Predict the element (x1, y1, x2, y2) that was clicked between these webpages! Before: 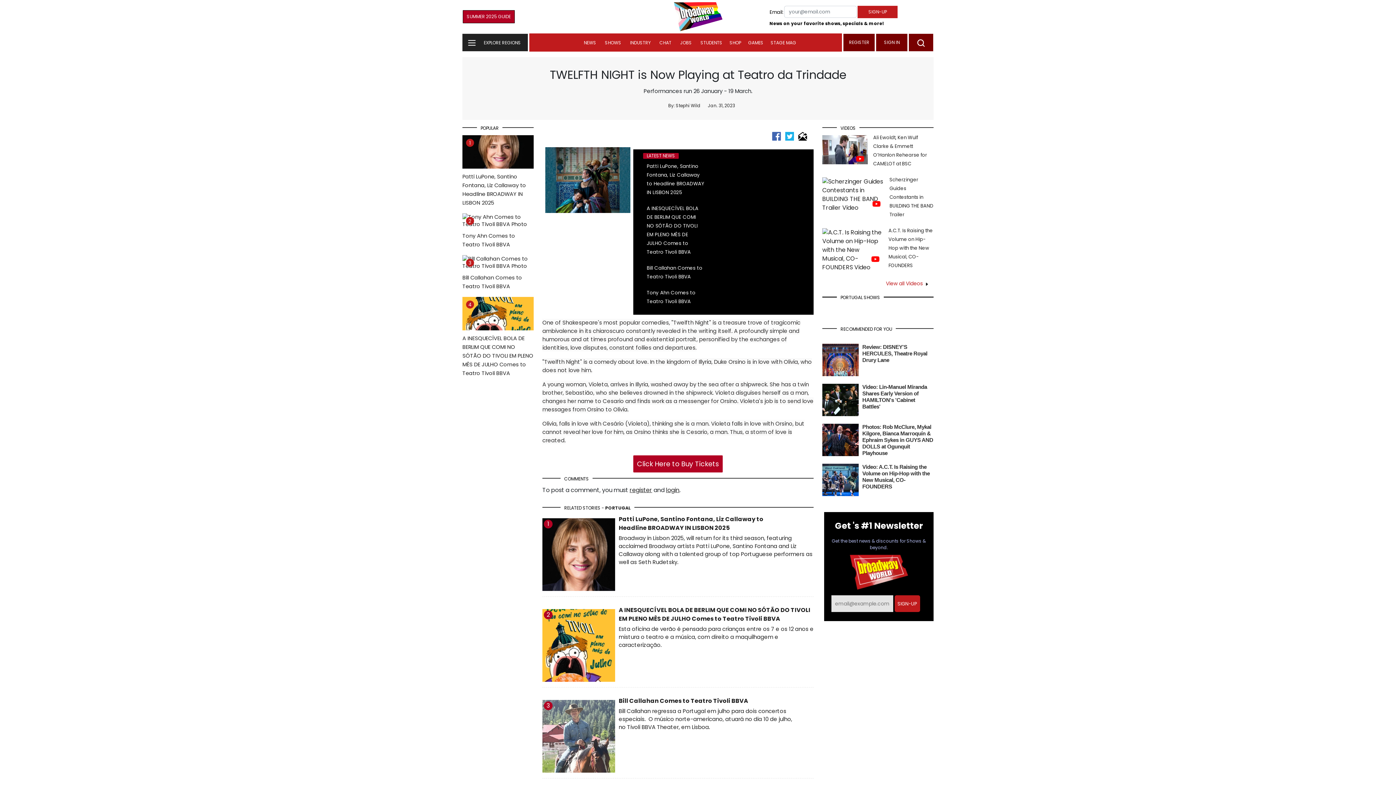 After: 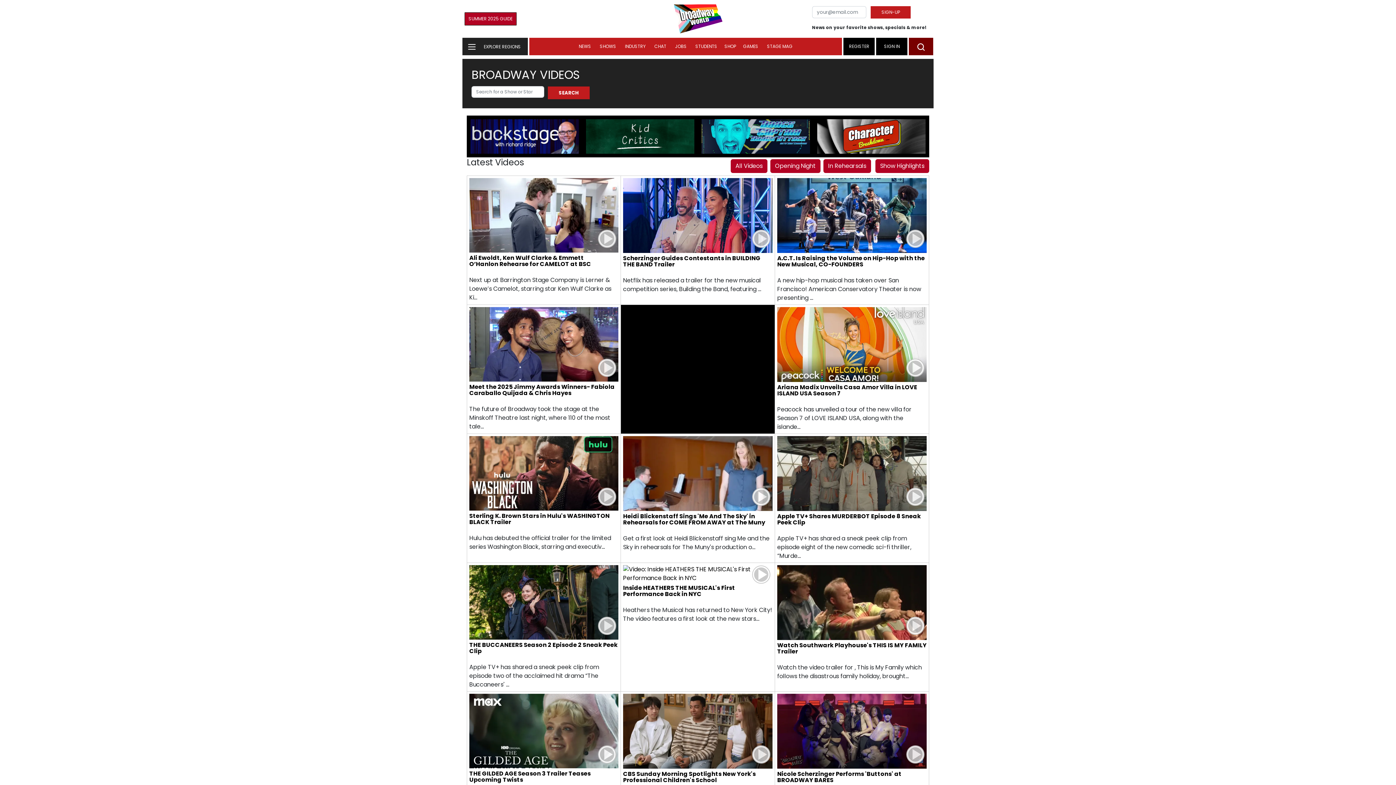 Action: label: View all Videos bbox: (886, 280, 922, 287)